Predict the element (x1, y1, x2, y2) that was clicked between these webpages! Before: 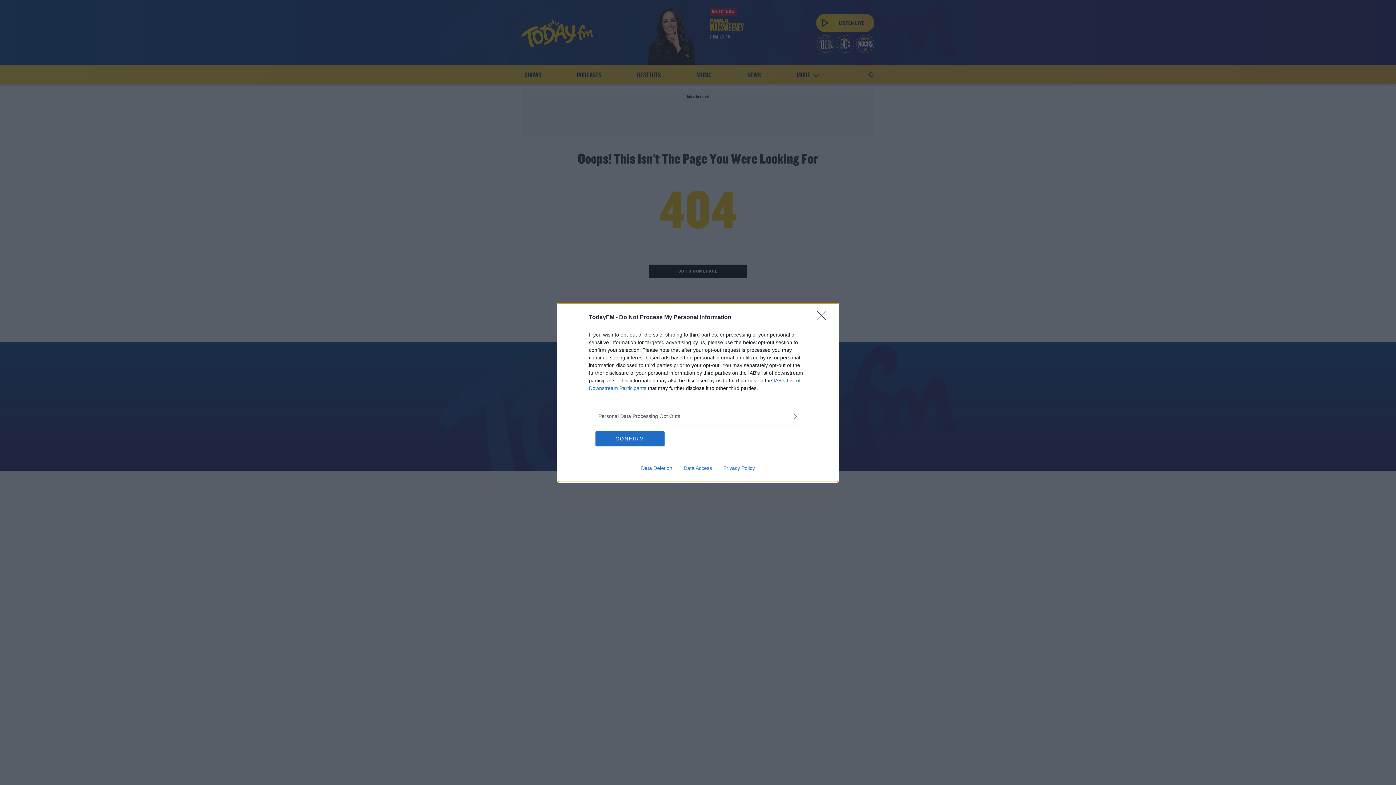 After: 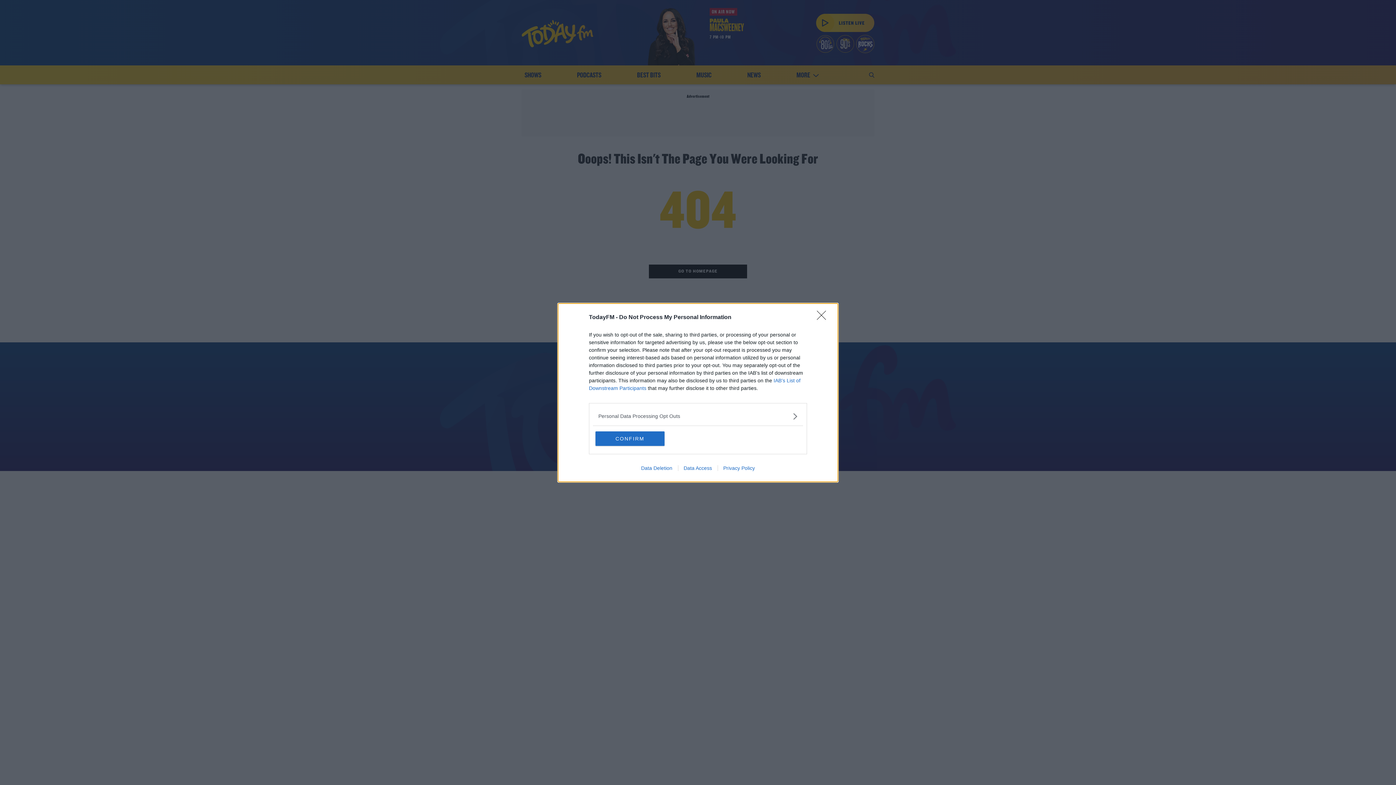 Action: bbox: (717, 465, 760, 471) label: Privacy Policy